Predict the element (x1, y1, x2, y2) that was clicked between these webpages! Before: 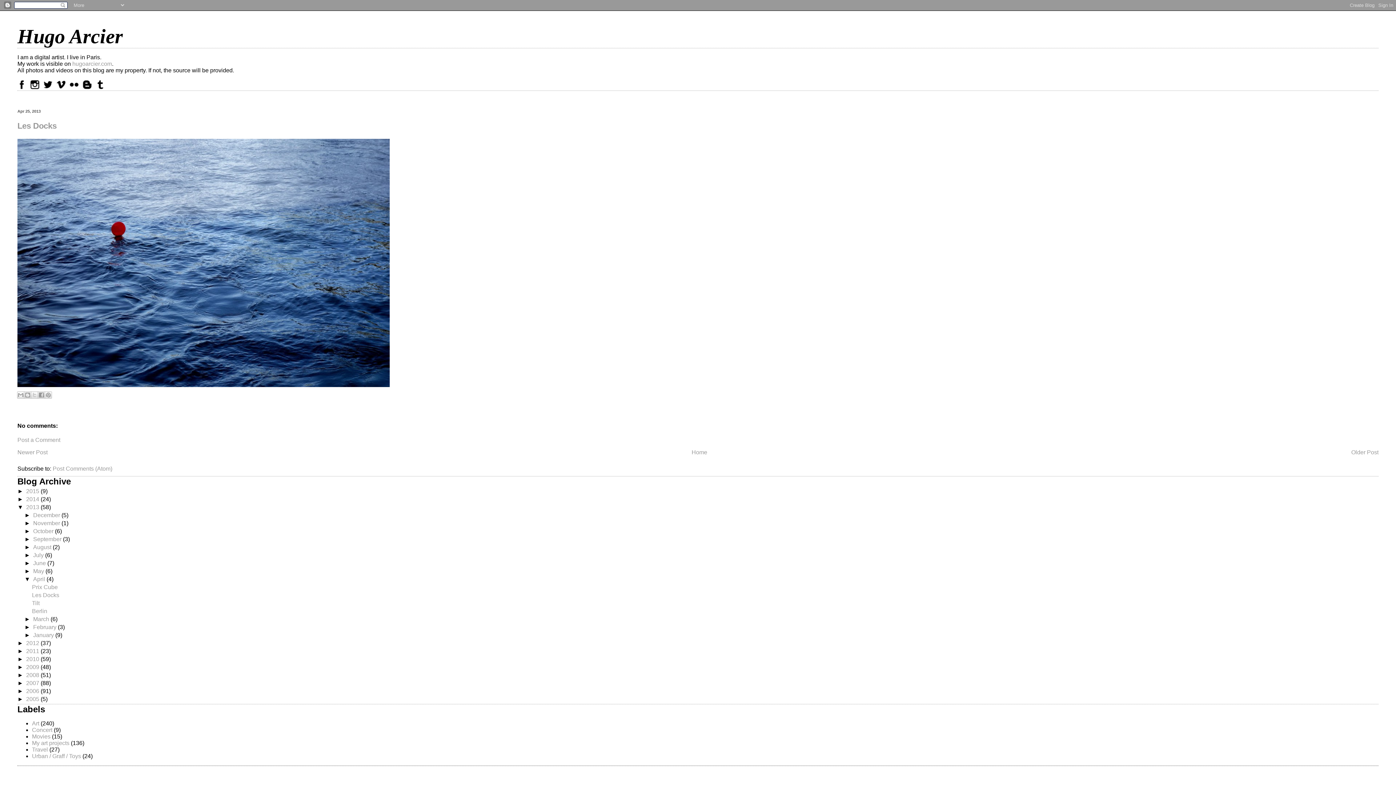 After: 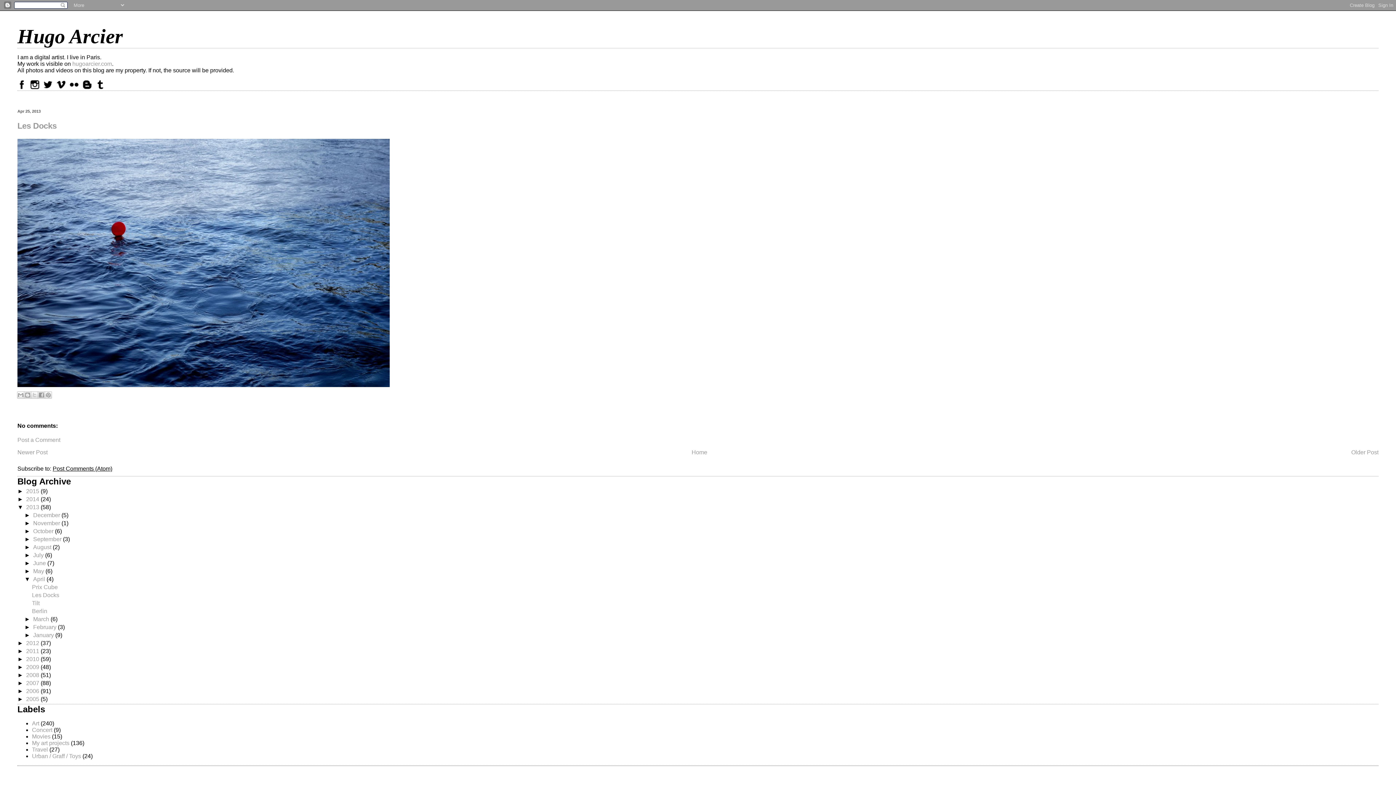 Action: label: Post Comments (Atom) bbox: (52, 465, 112, 471)